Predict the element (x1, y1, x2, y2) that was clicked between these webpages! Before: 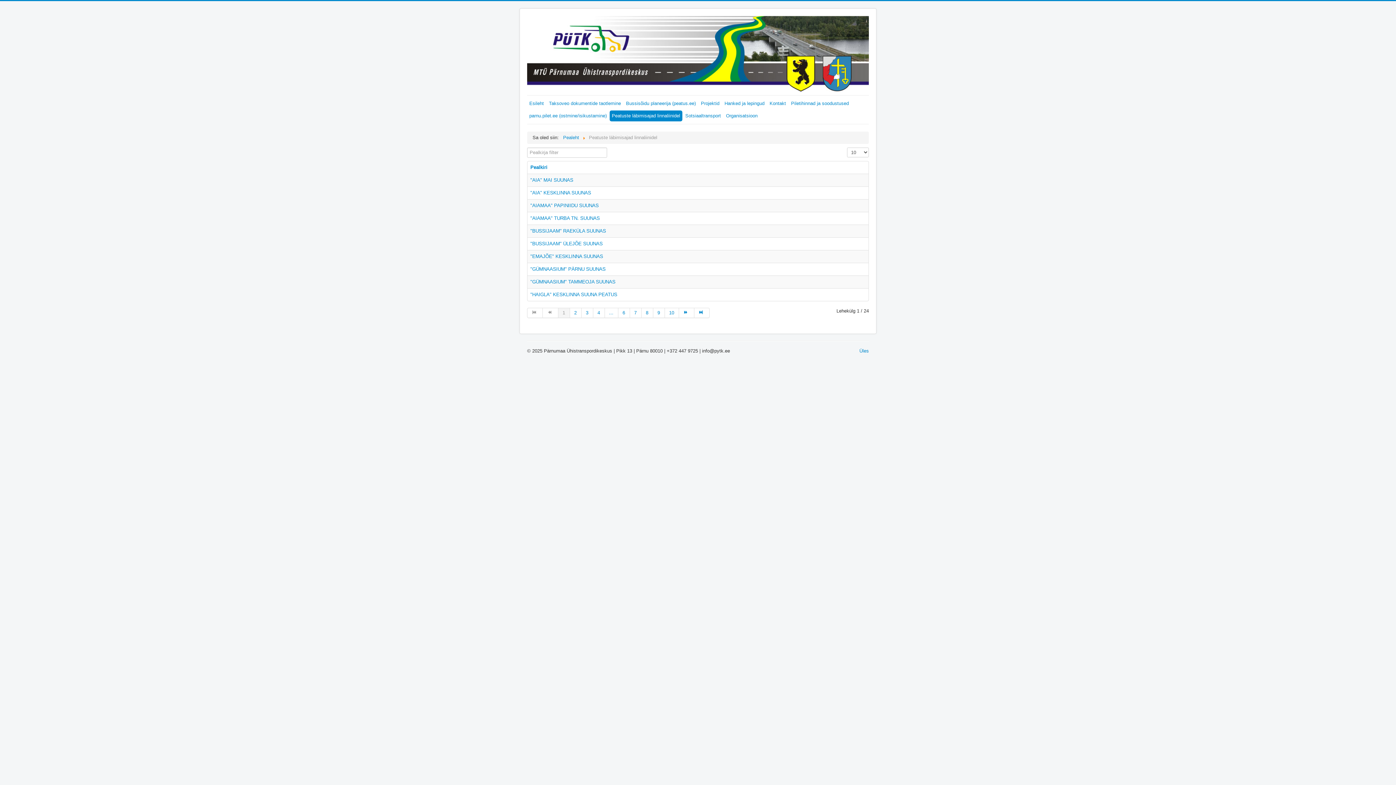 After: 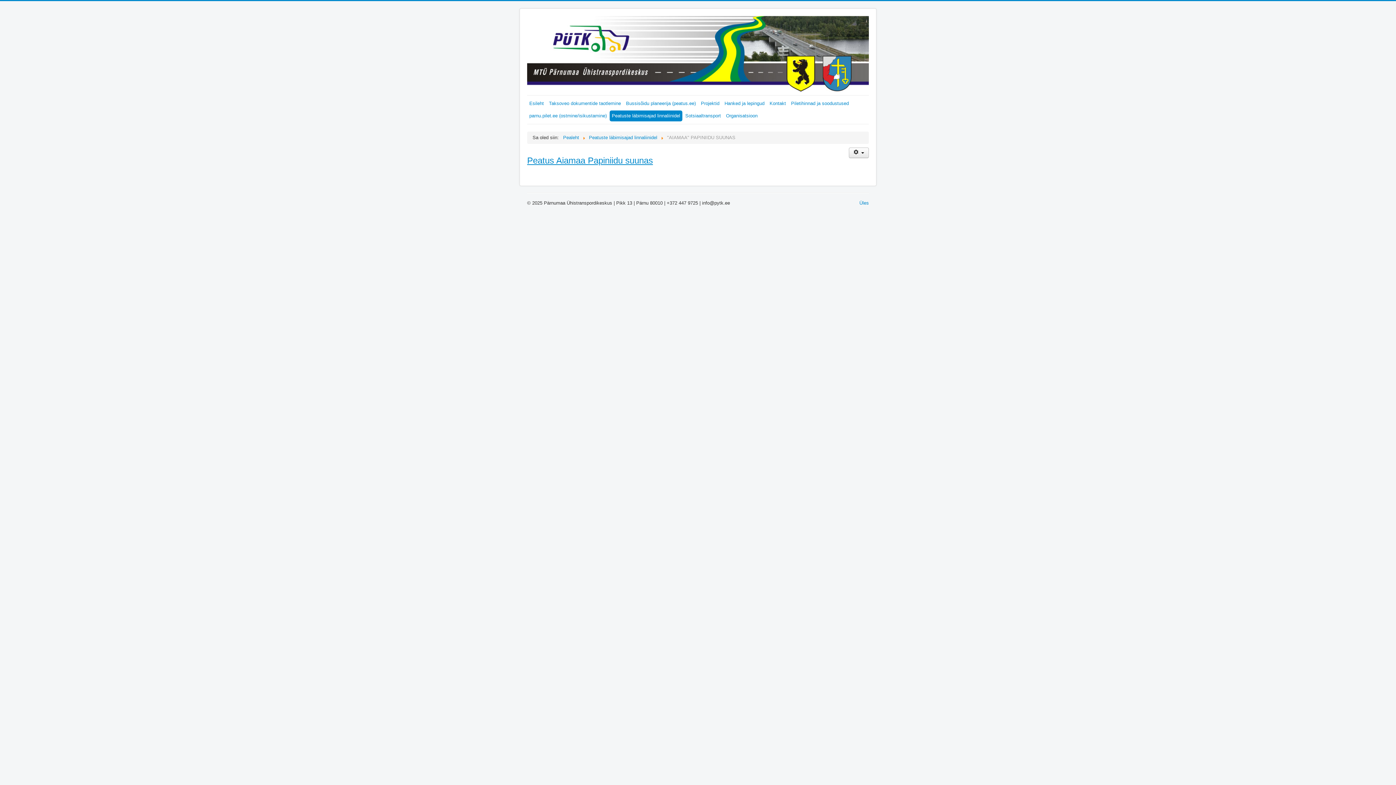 Action: label: "AIAMAA" PAPINIIDU SUUNAS bbox: (530, 202, 598, 208)